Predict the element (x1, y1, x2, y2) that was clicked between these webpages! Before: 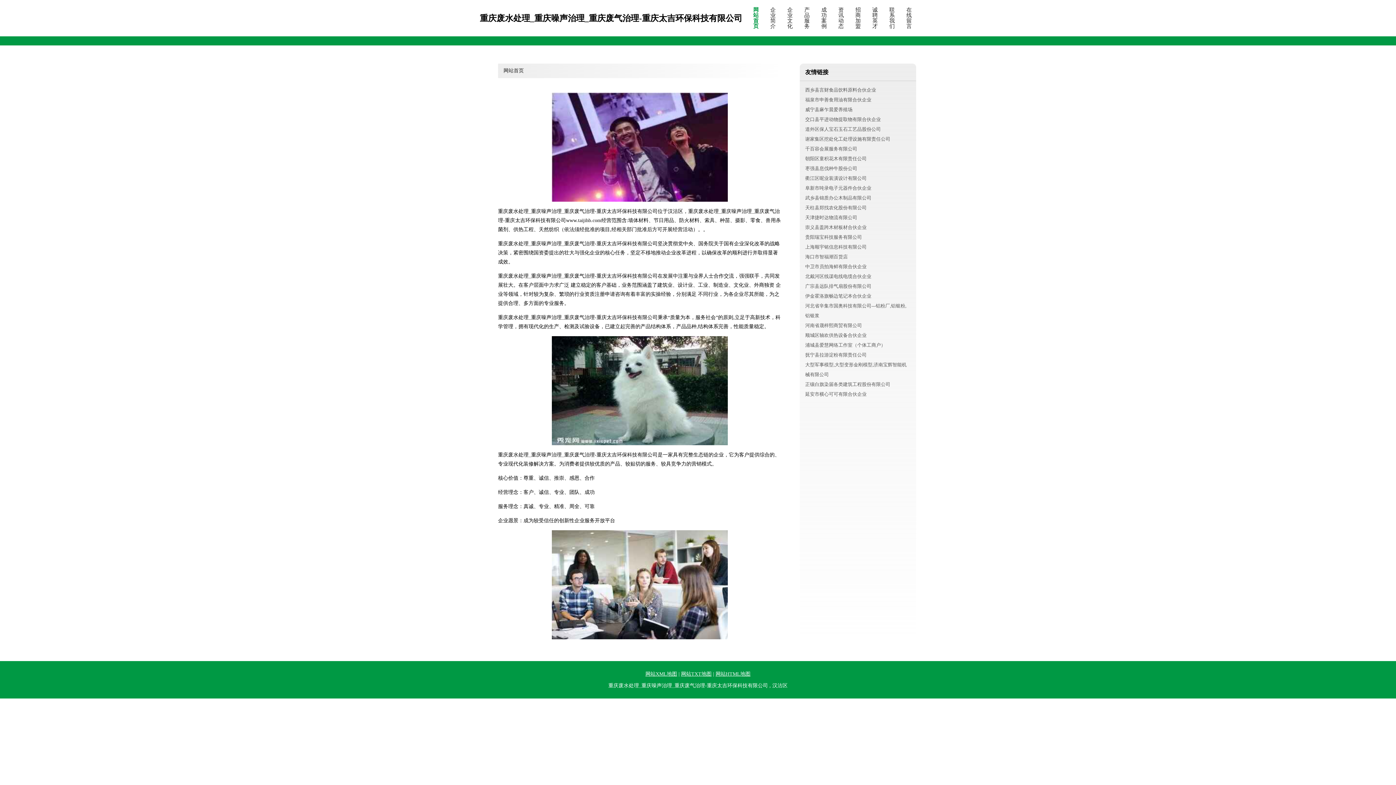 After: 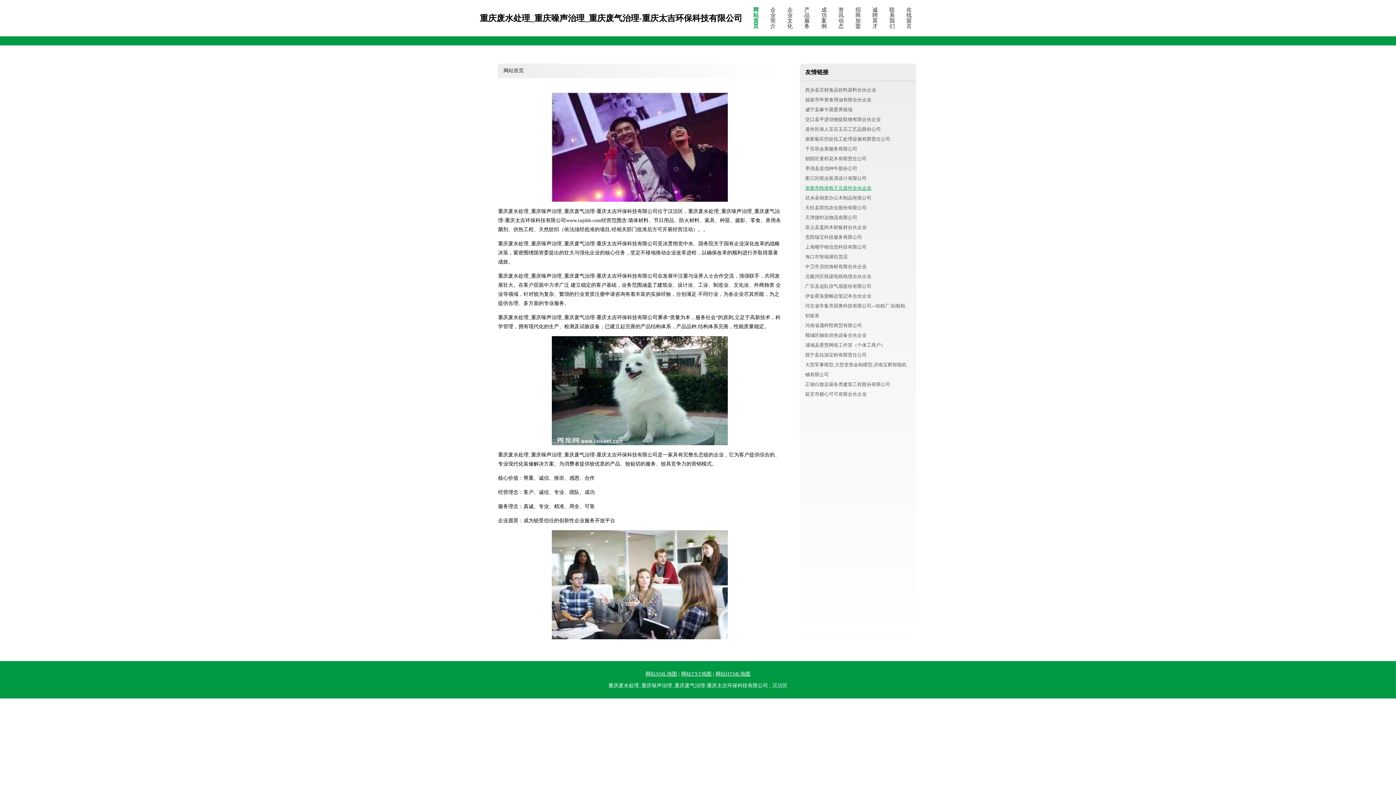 Action: bbox: (805, 185, 871, 190) label: 阜新市吨录电子元器件合伙企业